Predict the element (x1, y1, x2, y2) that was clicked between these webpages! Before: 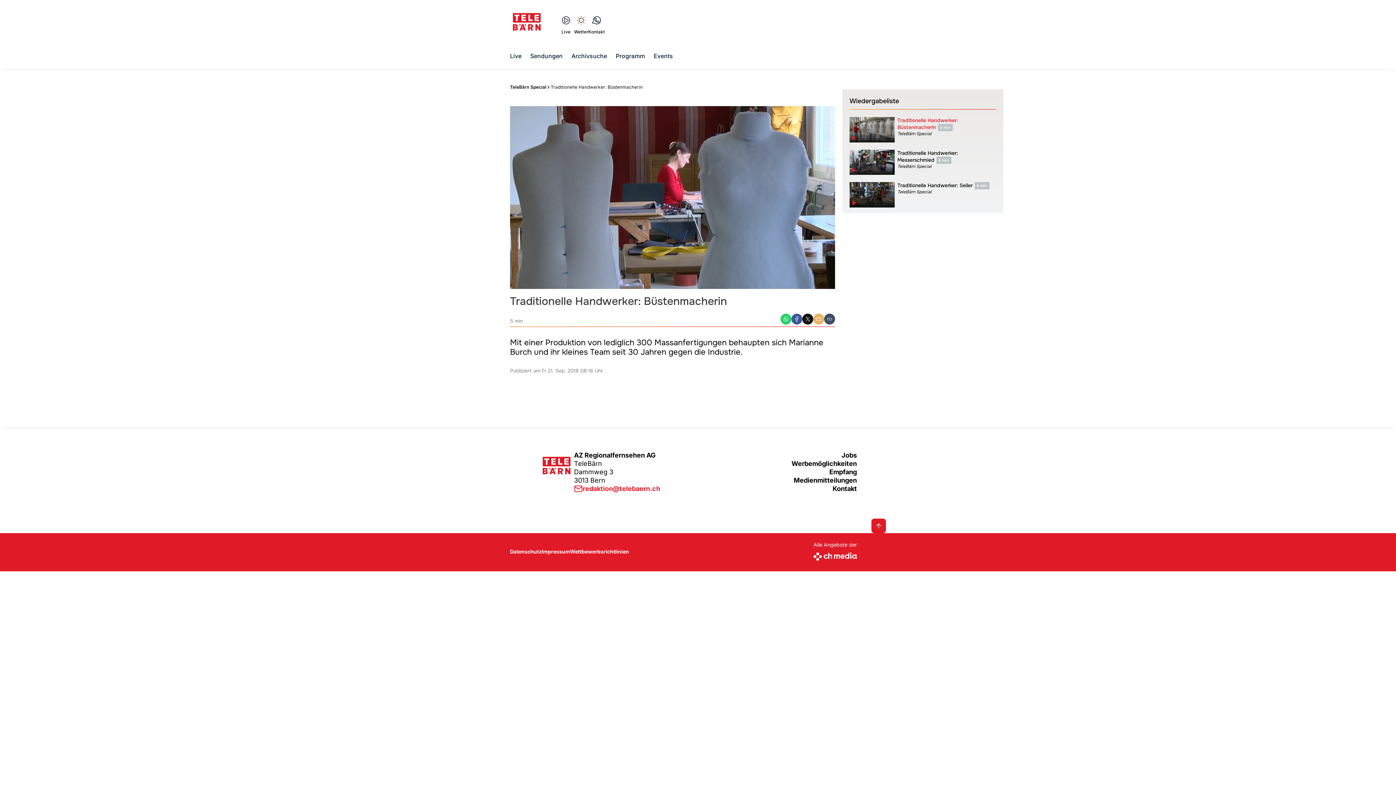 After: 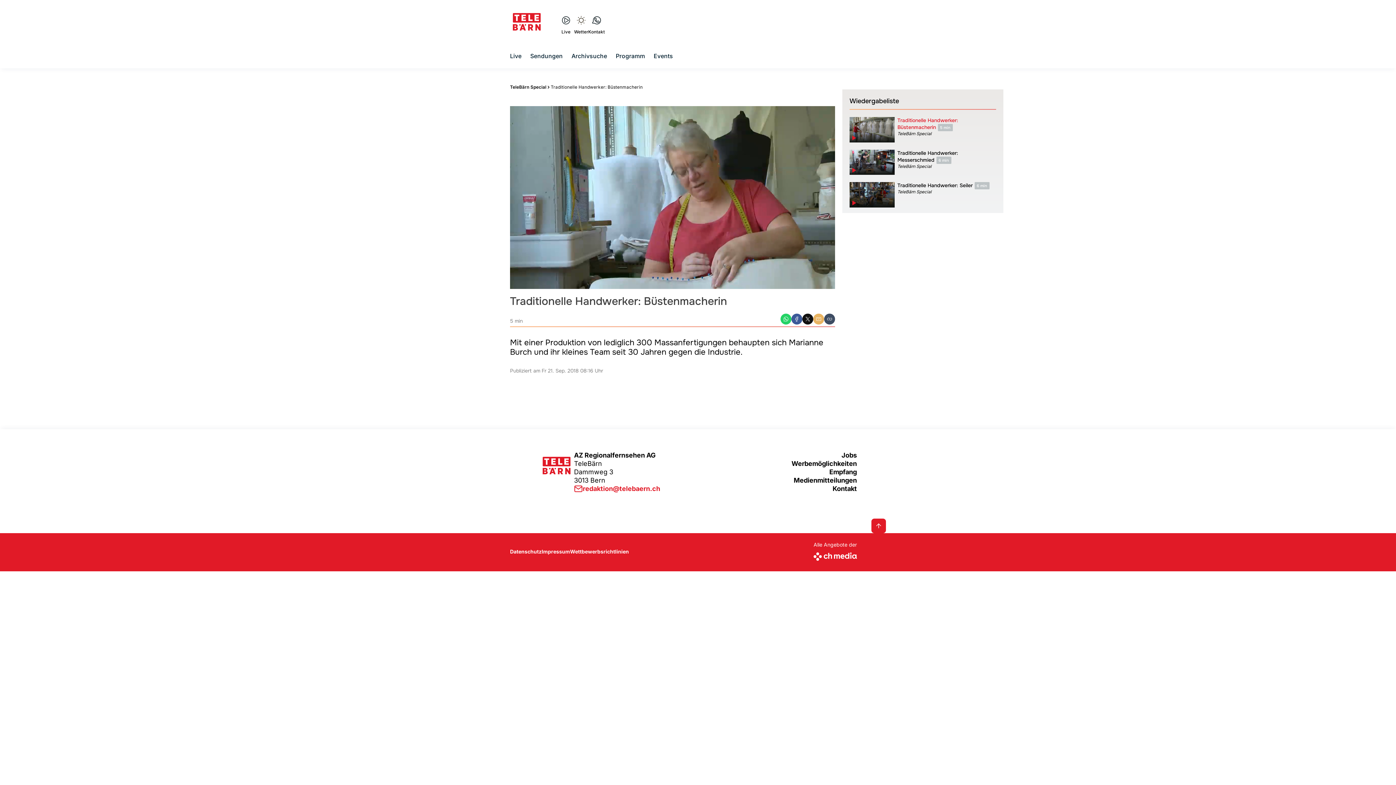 Action: bbox: (574, 484, 791, 493) label: redaktion@telebaern.ch